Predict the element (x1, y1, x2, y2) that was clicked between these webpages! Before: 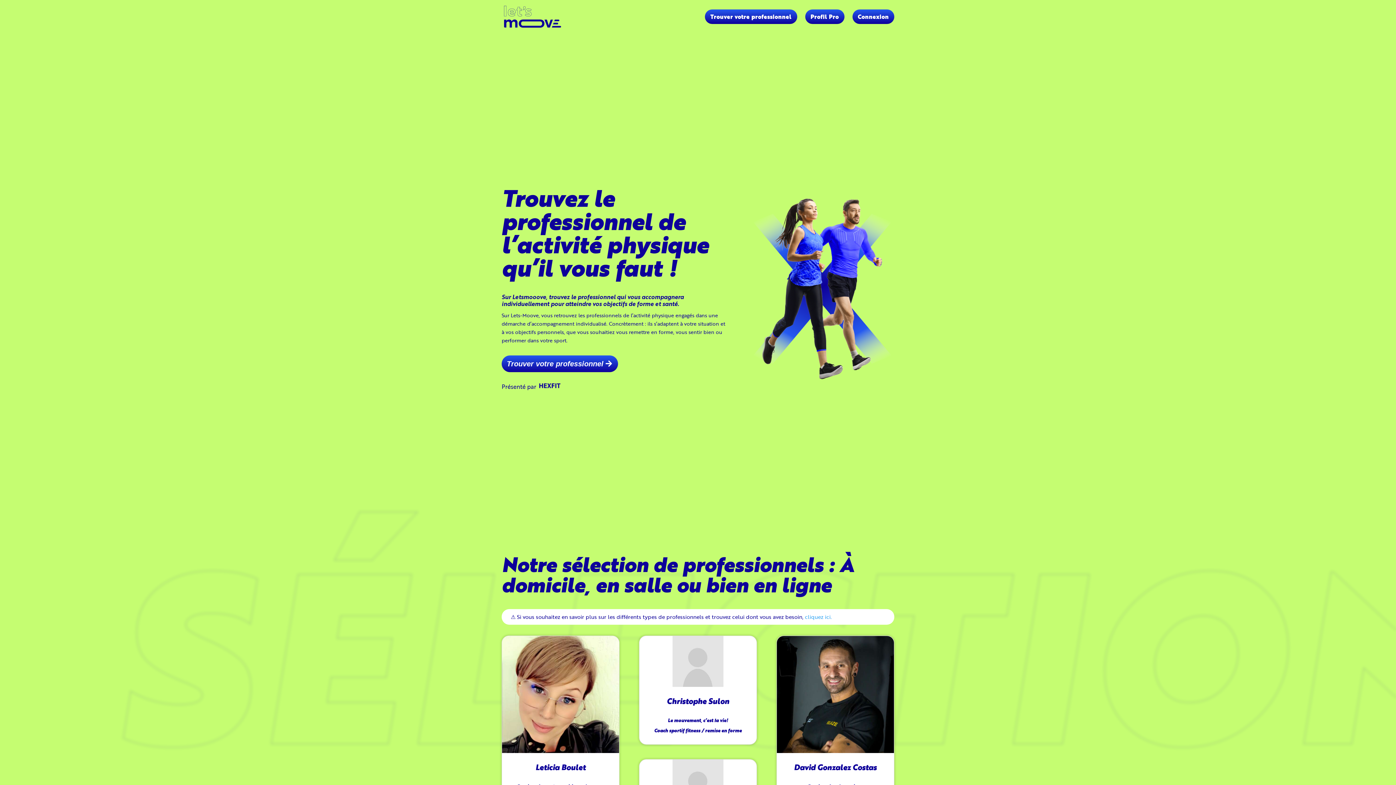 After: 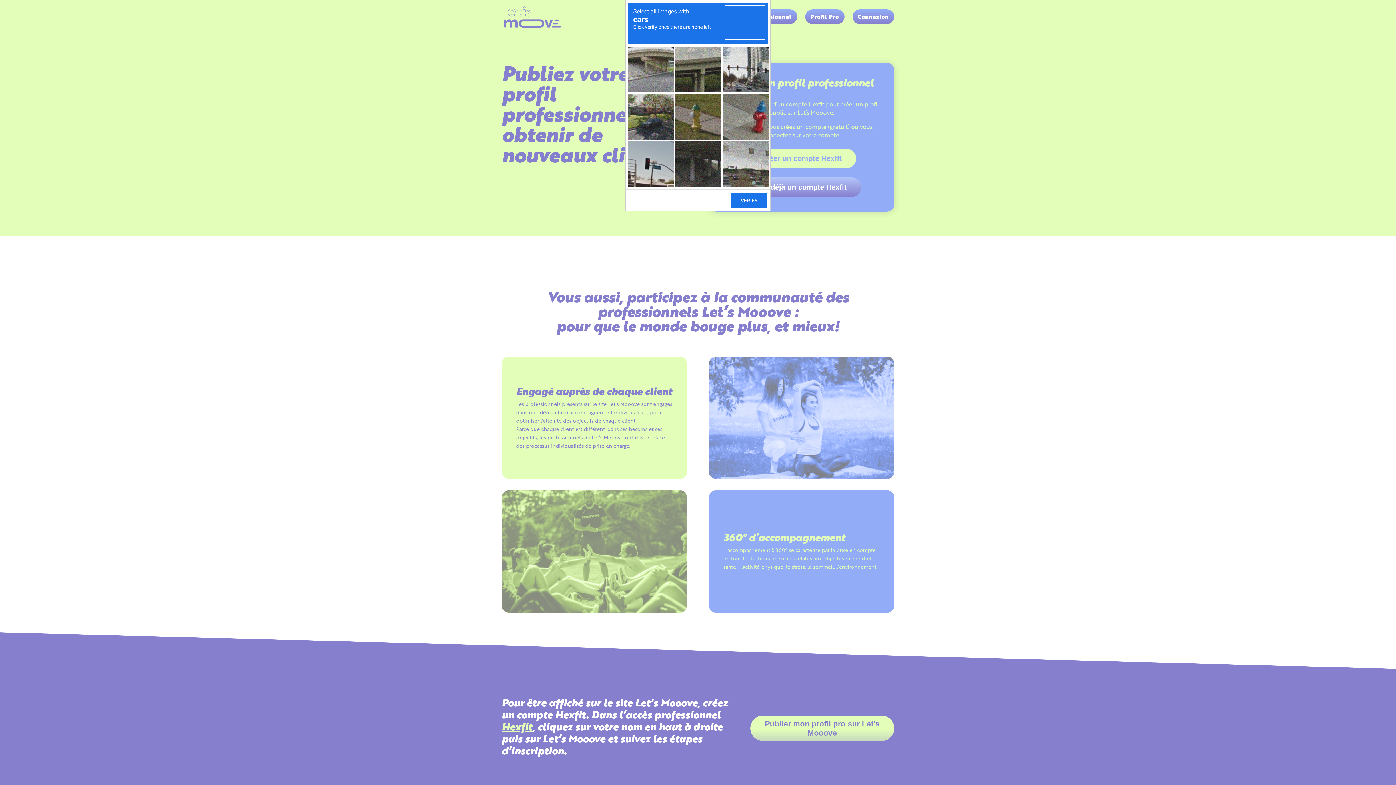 Action: label: Profil Pro bbox: (805, 9, 844, 24)